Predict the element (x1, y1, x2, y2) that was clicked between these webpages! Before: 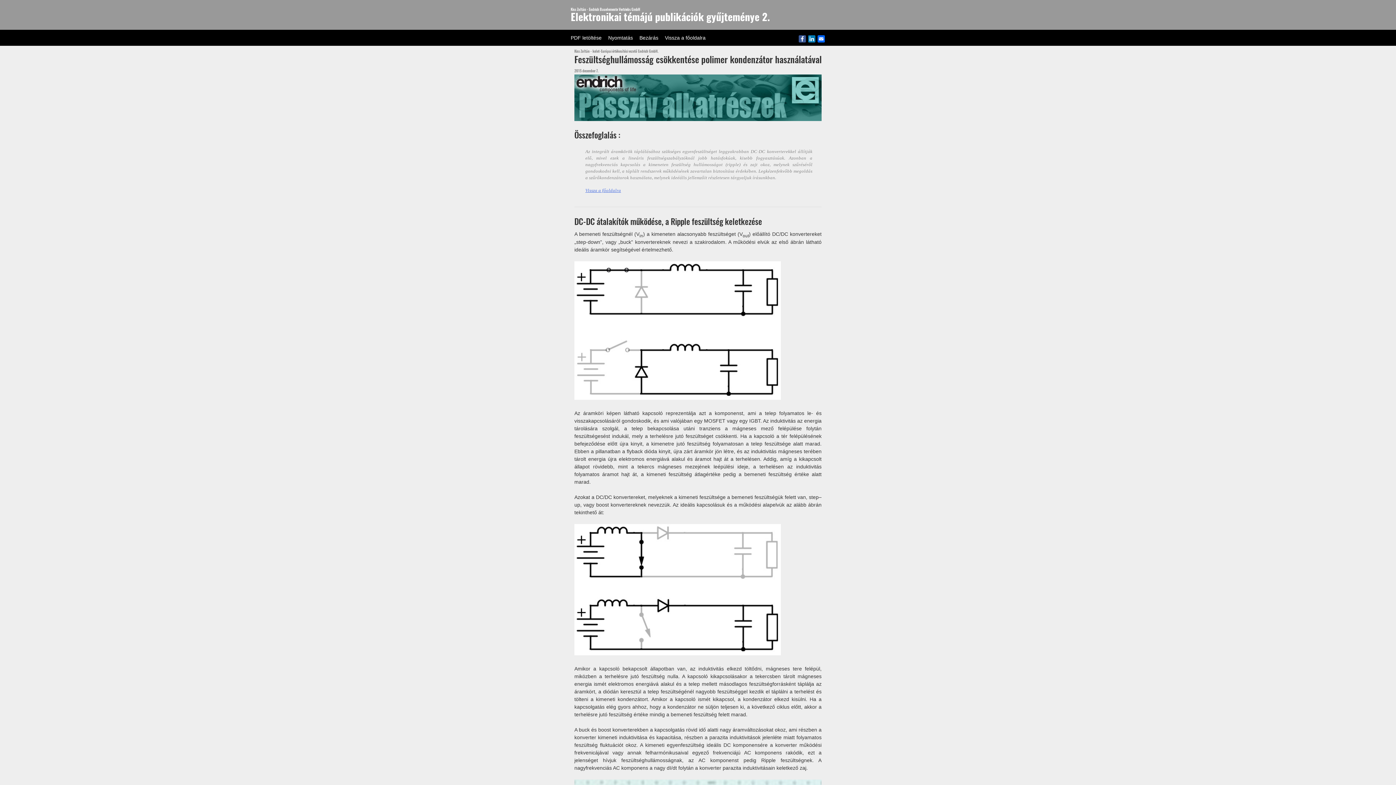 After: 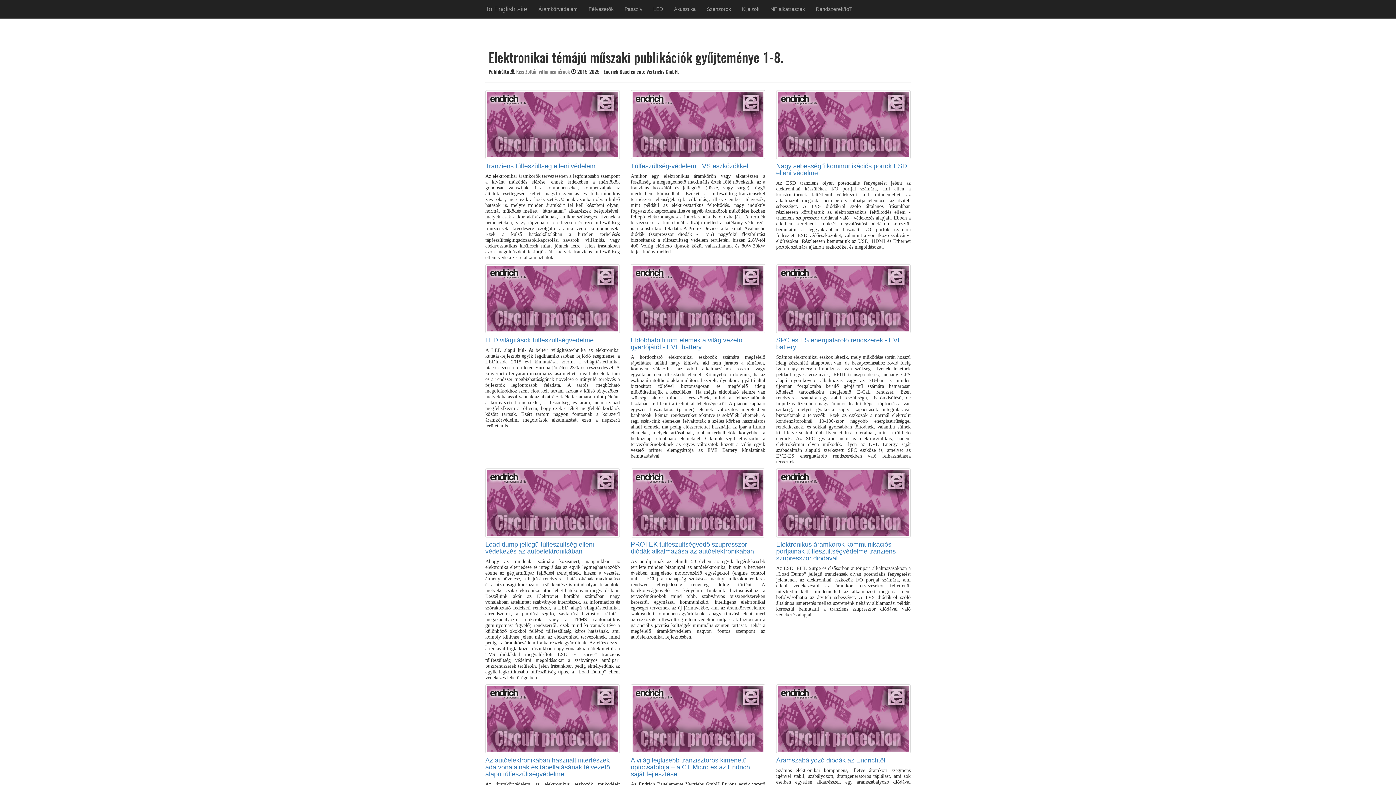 Action: bbox: (585, 187, 621, 192) label: Vissza a főoldalra